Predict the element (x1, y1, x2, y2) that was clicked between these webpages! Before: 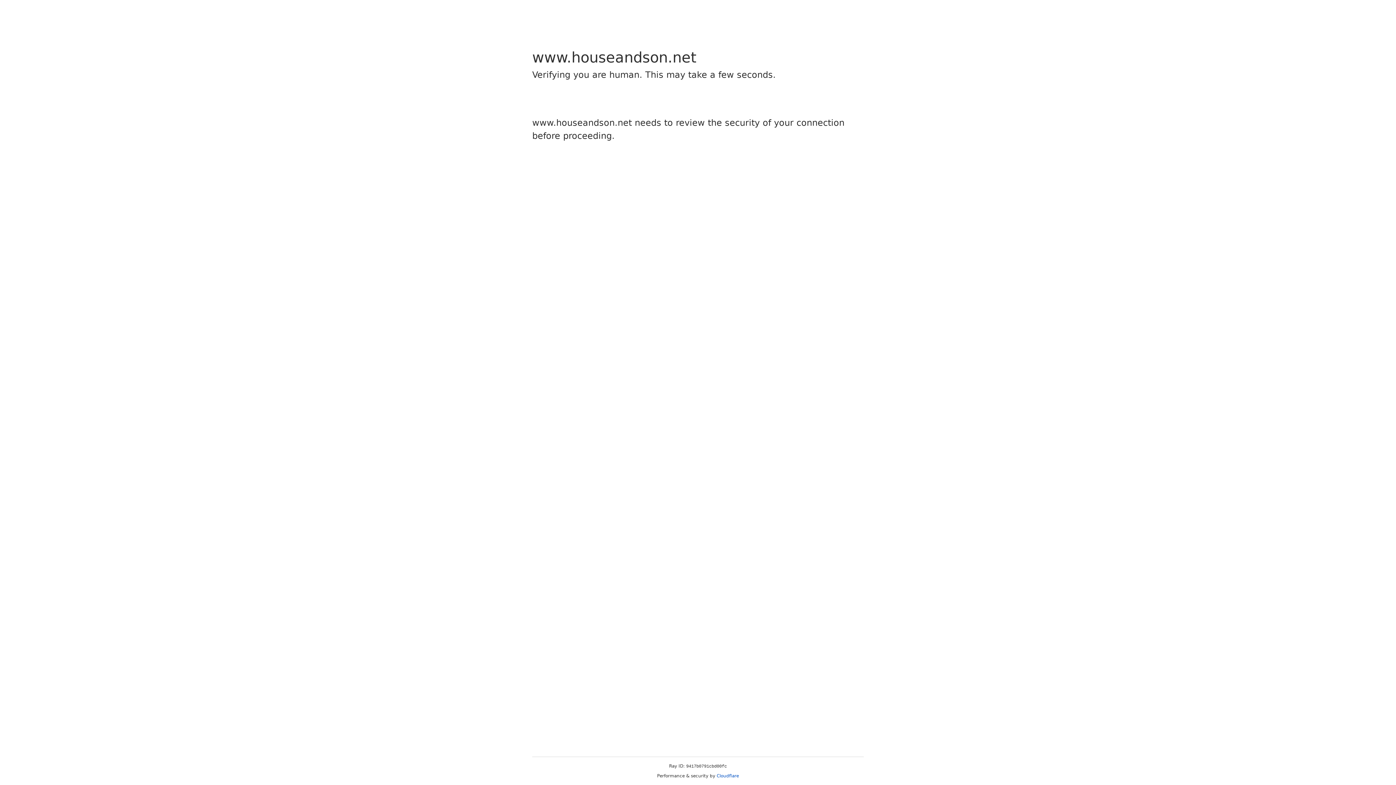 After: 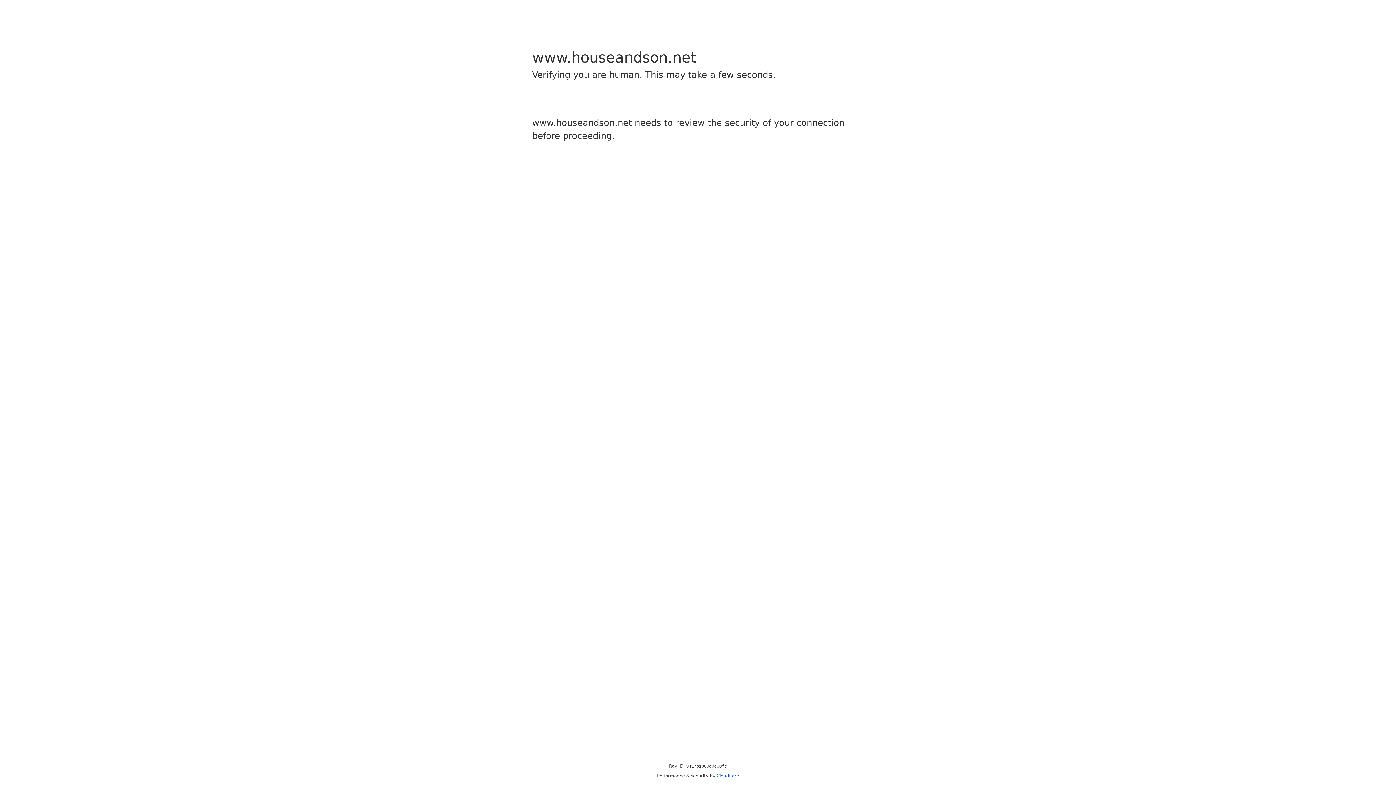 Action: label: Cloudflare bbox: (716, 773, 739, 778)